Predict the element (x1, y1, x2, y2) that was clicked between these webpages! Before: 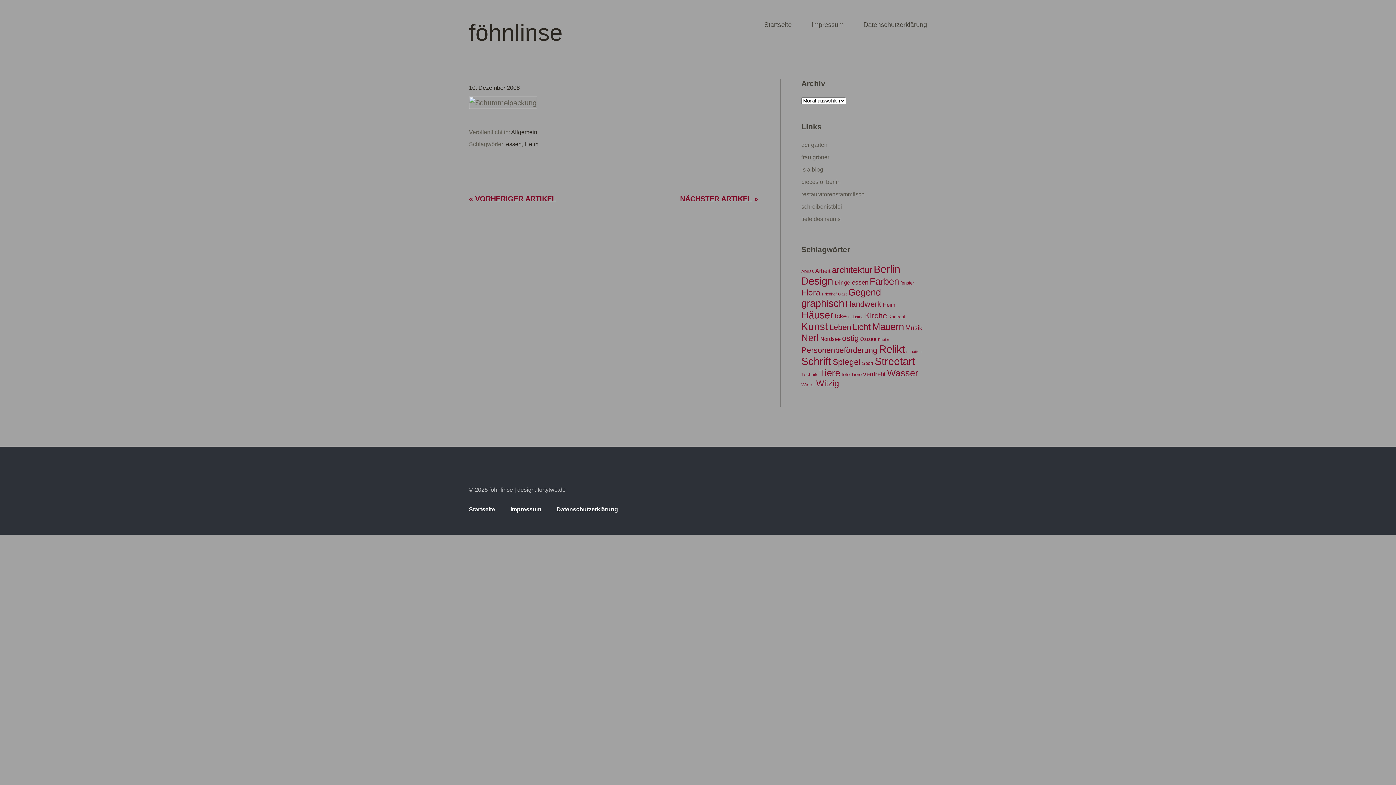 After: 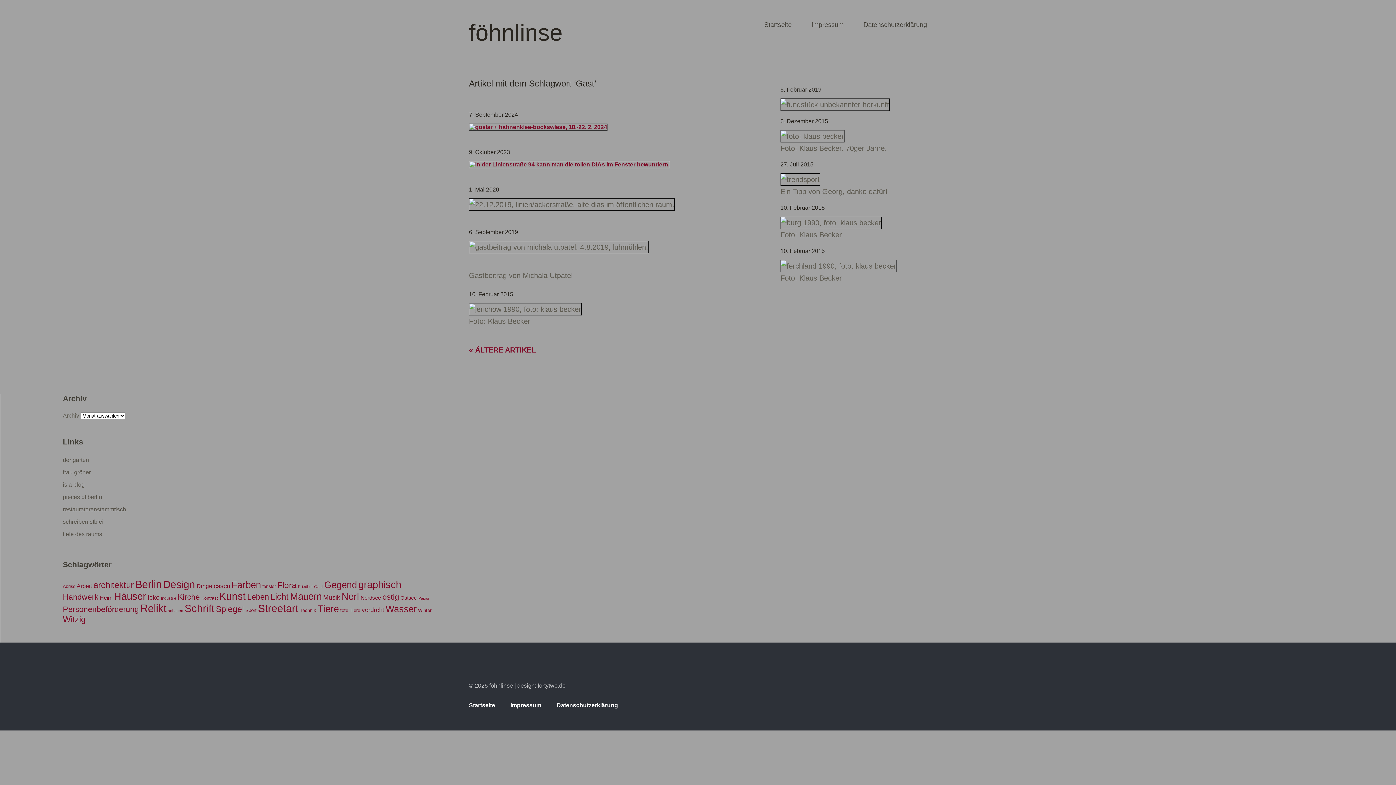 Action: label: Gast (42 Einträge) bbox: (838, 292, 846, 296)